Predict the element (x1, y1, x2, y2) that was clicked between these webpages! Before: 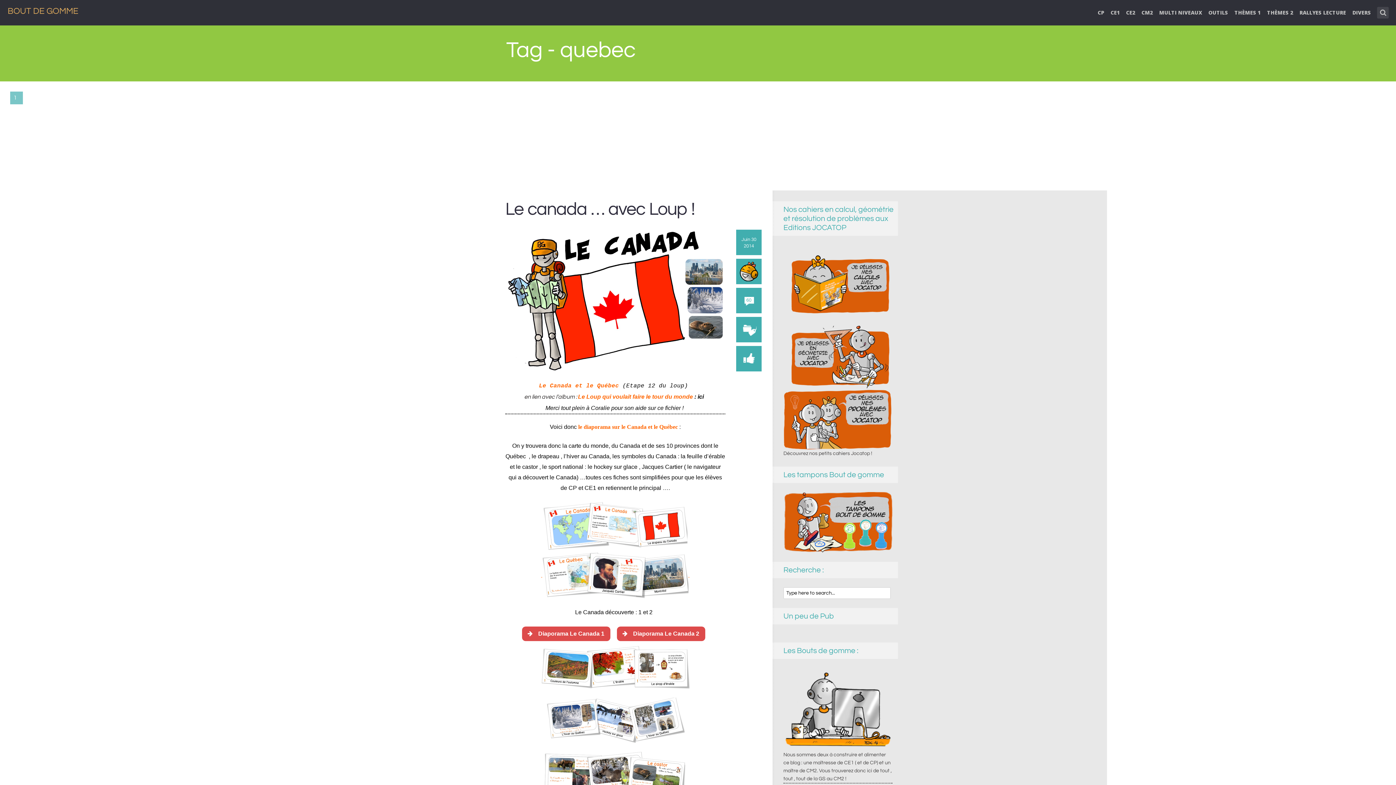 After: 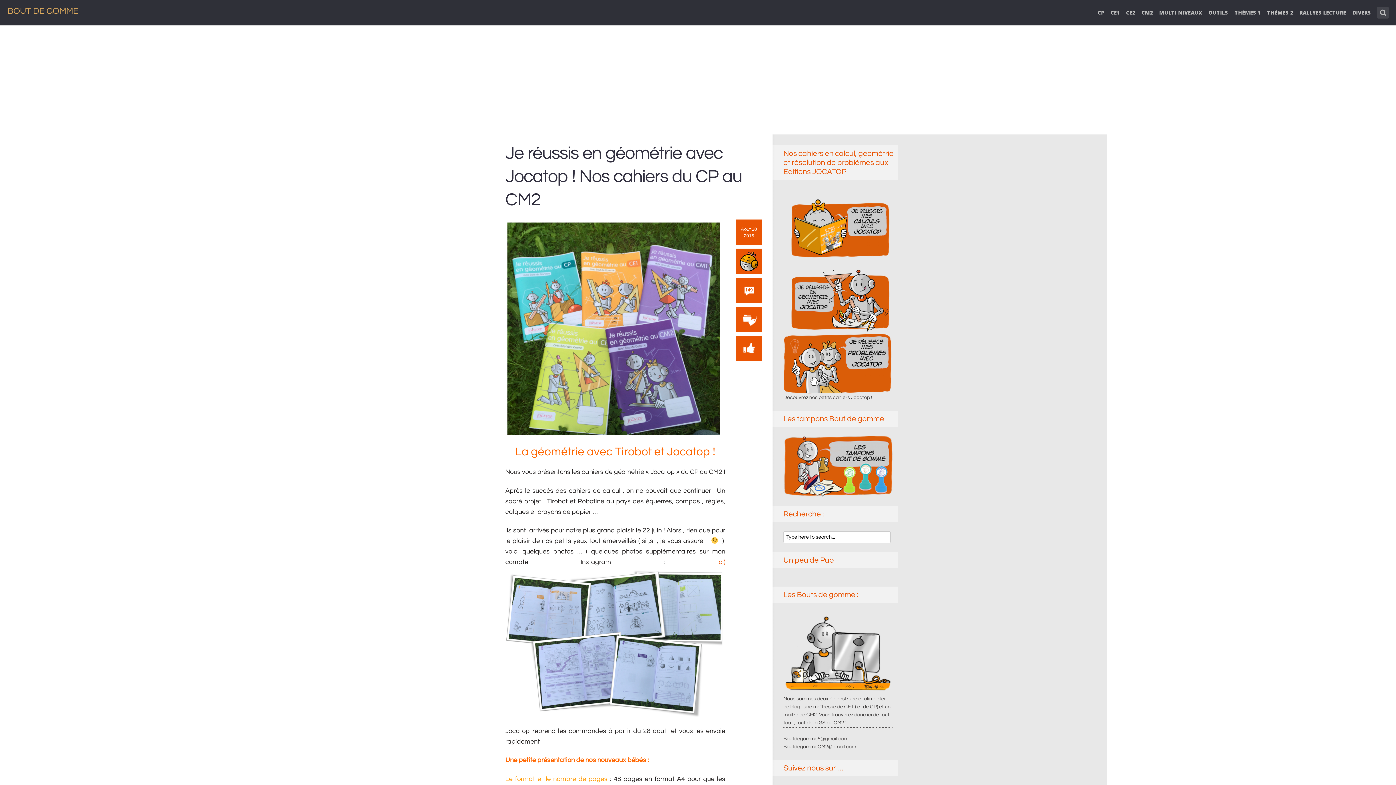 Action: bbox: (783, 350, 892, 356)